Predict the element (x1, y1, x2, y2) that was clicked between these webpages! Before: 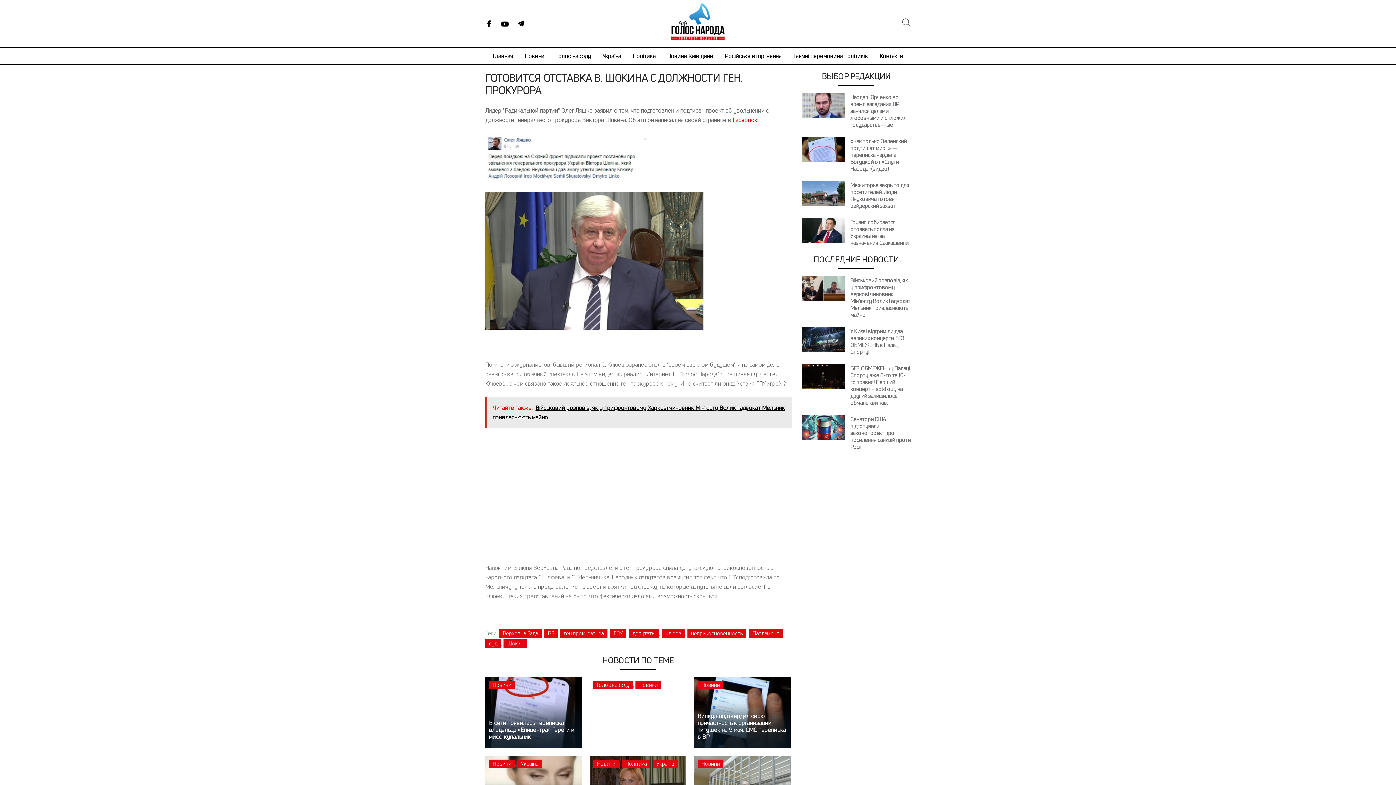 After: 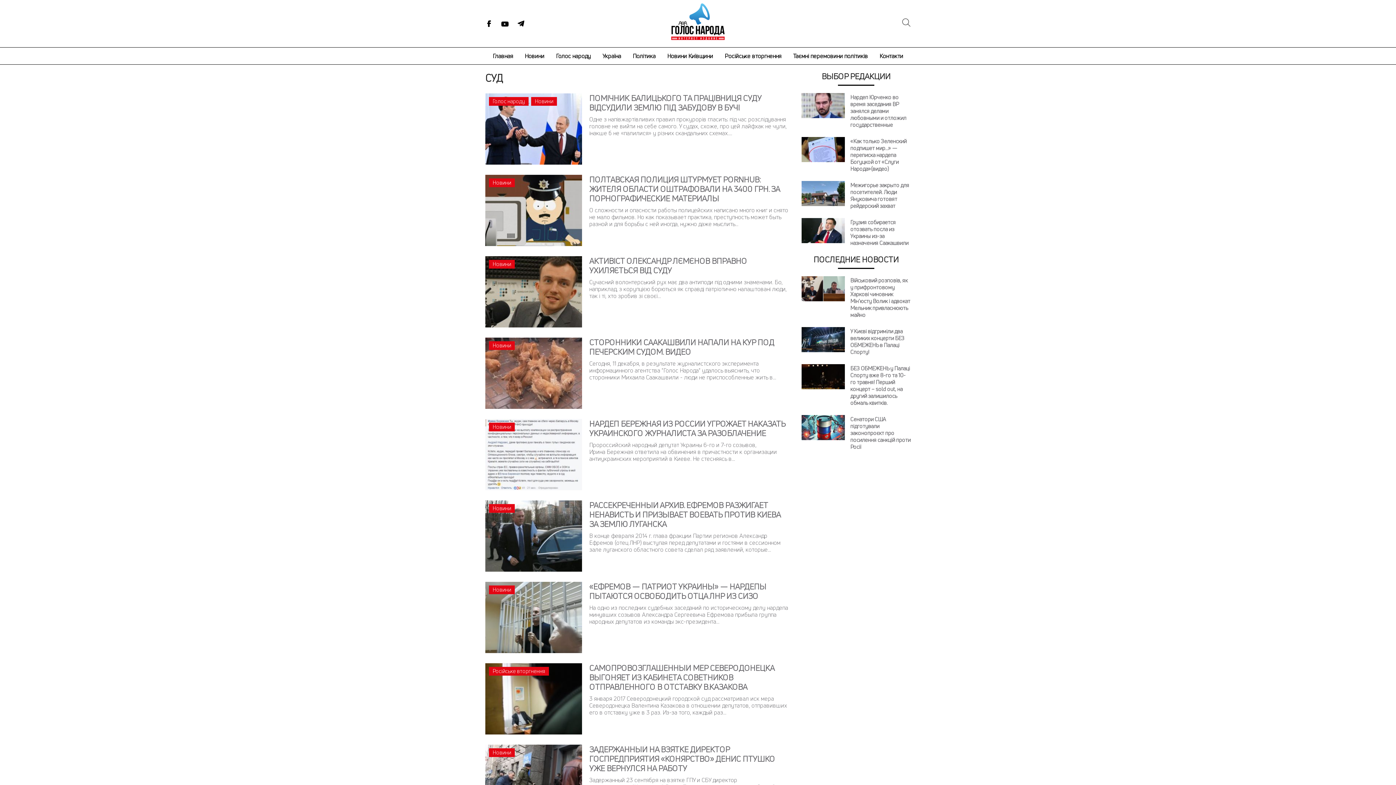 Action: label: суд bbox: (485, 639, 501, 648)